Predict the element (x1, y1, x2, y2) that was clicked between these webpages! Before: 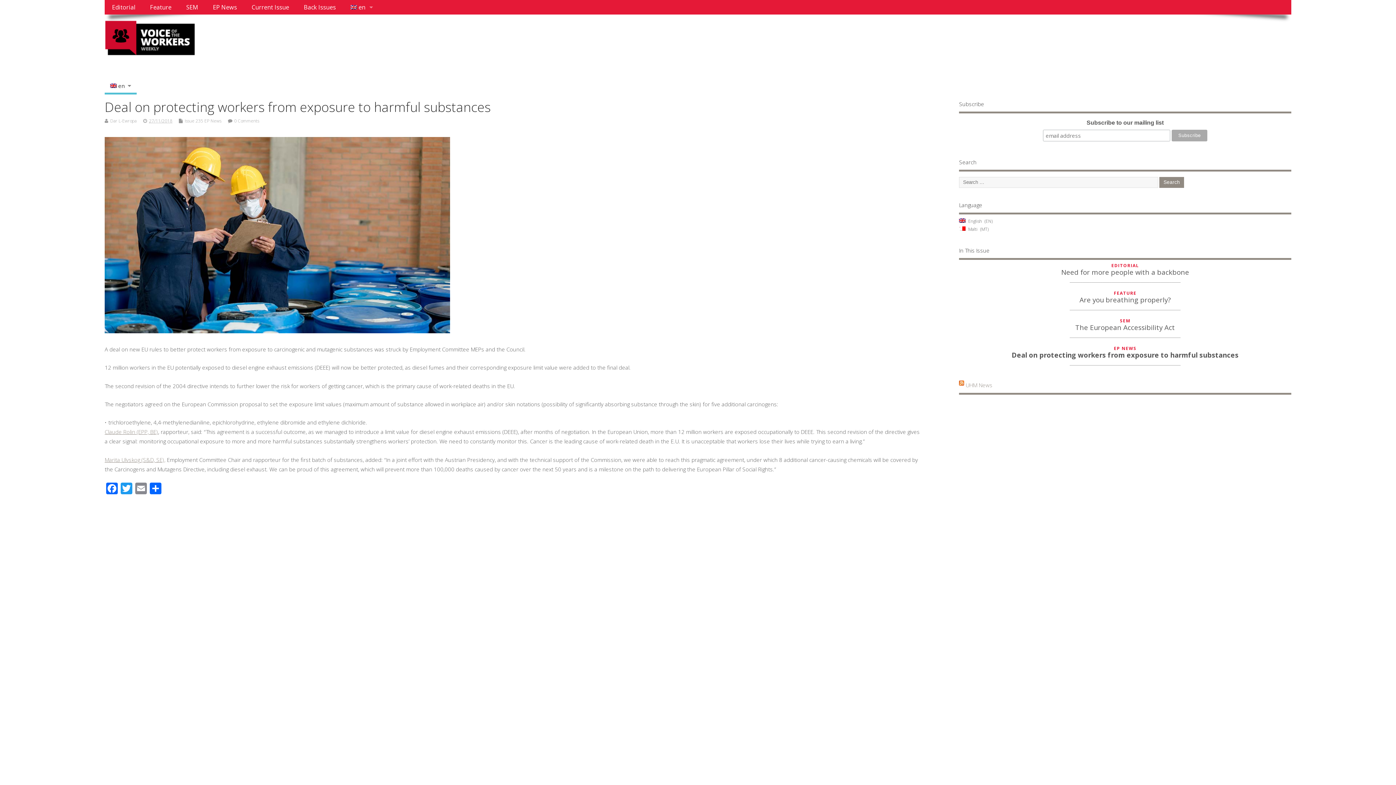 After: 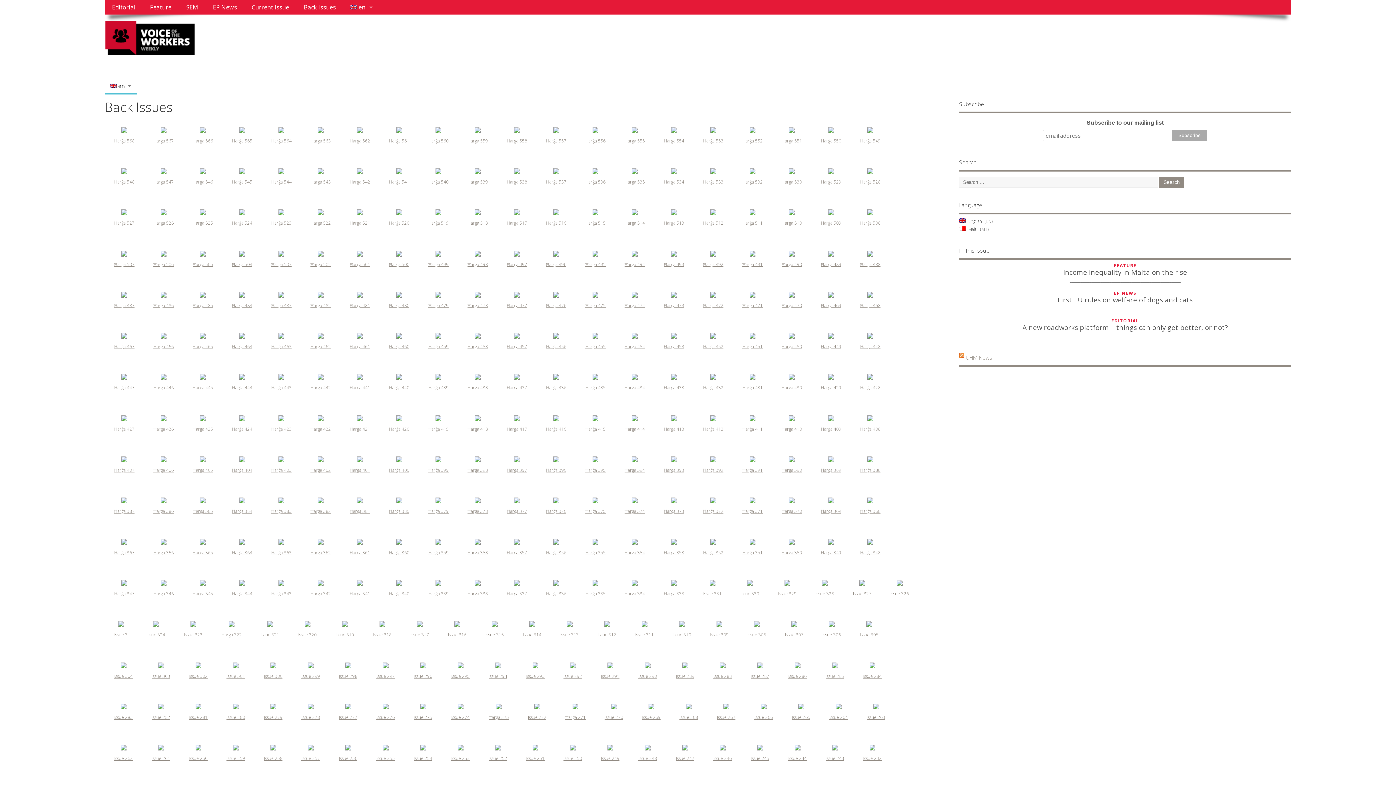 Action: bbox: (296, 0, 343, 14) label: Back Issues